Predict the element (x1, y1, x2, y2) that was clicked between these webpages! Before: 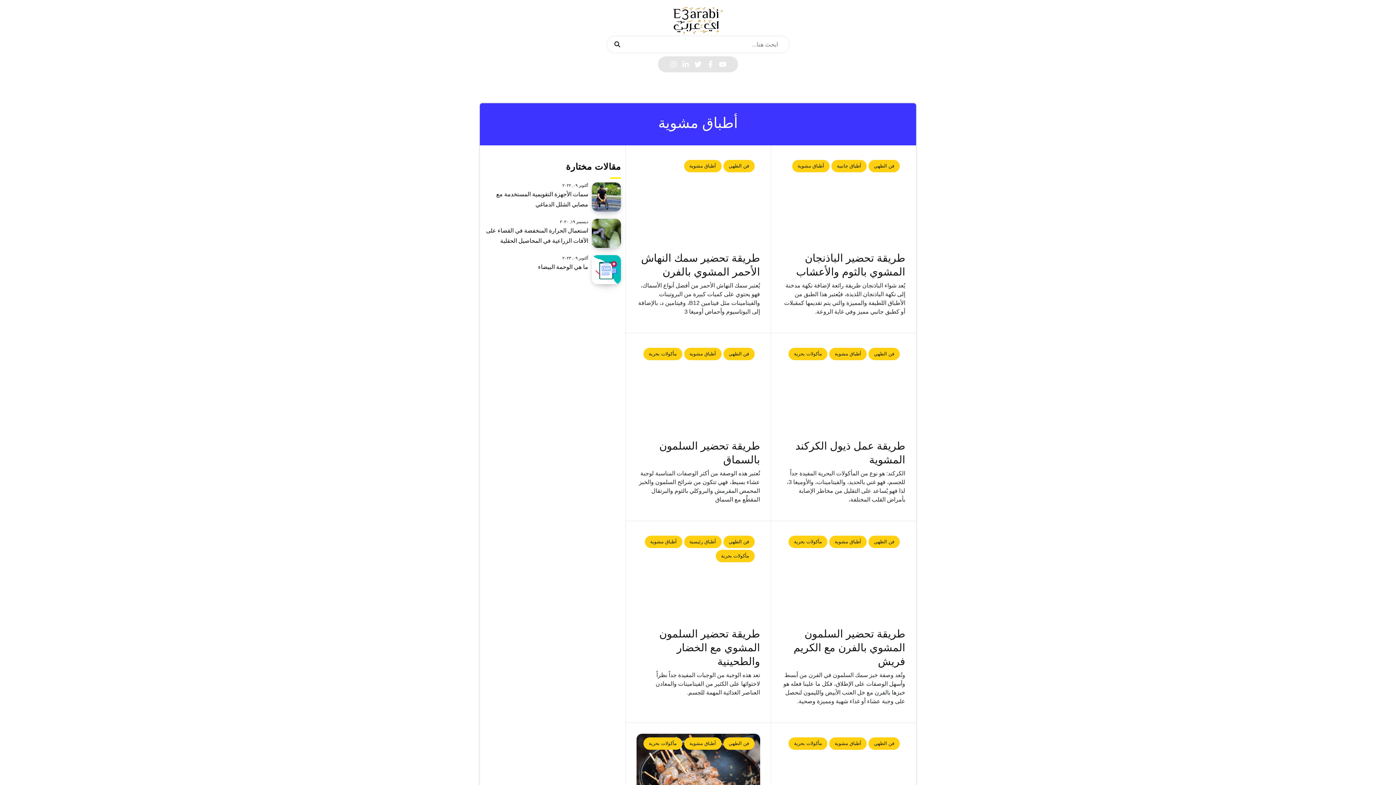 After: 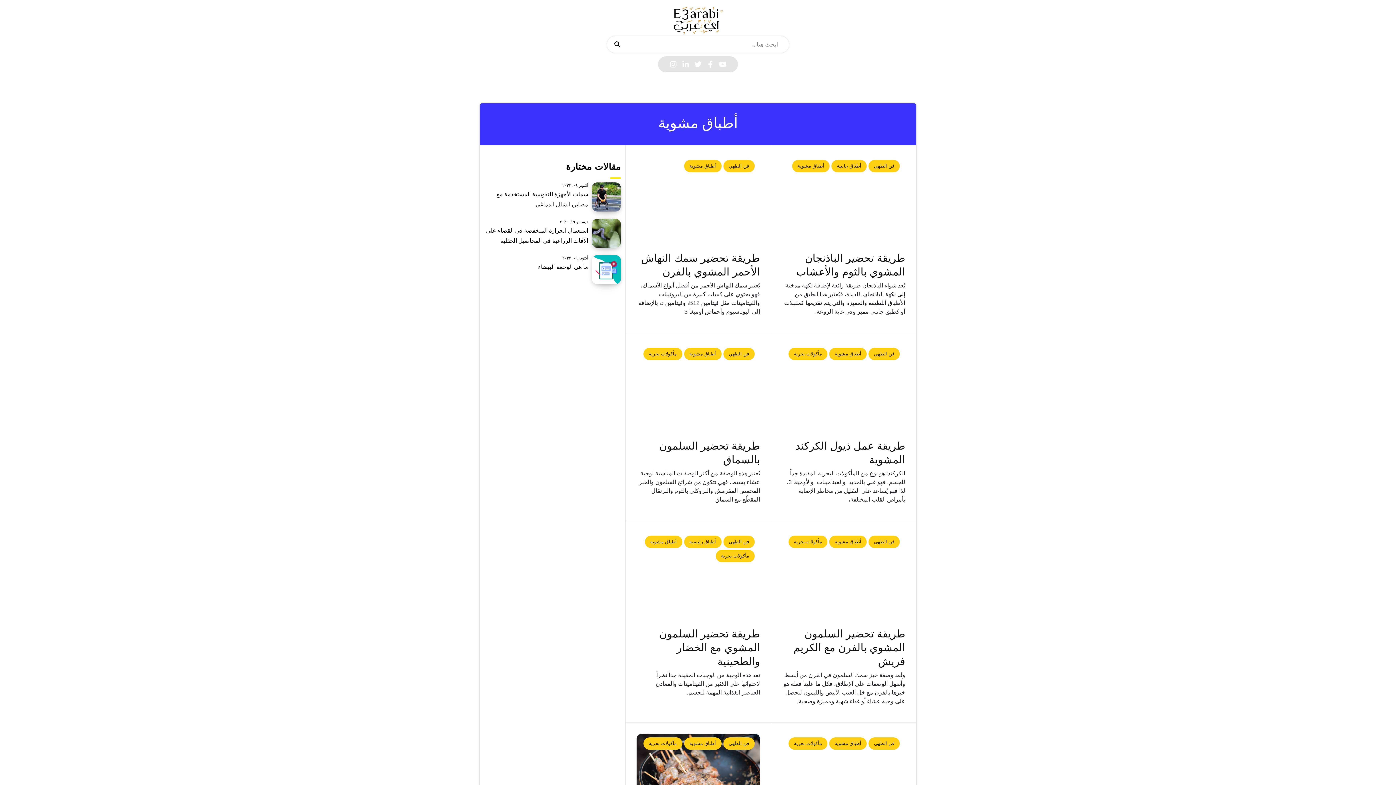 Action: bbox: (682, 60, 689, 68) label: Linkedin